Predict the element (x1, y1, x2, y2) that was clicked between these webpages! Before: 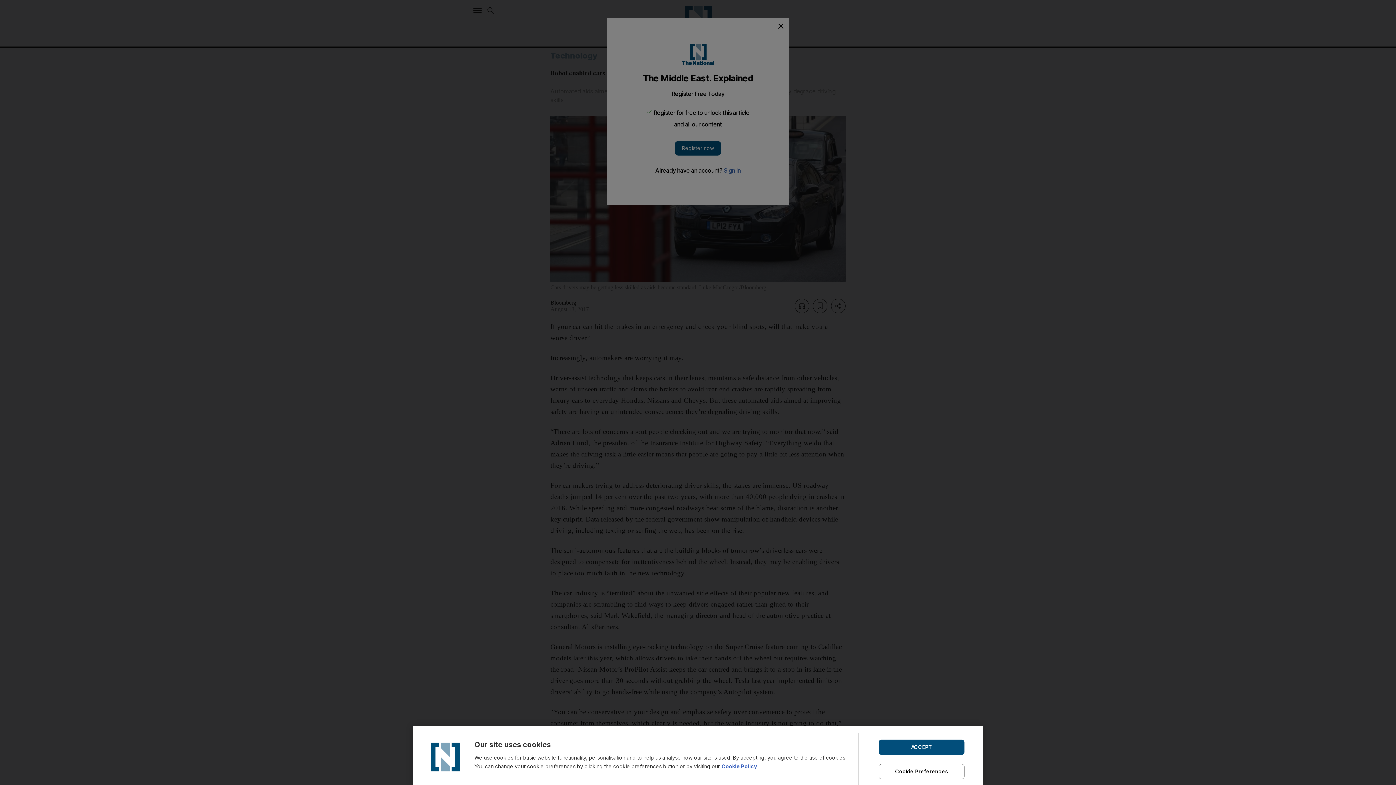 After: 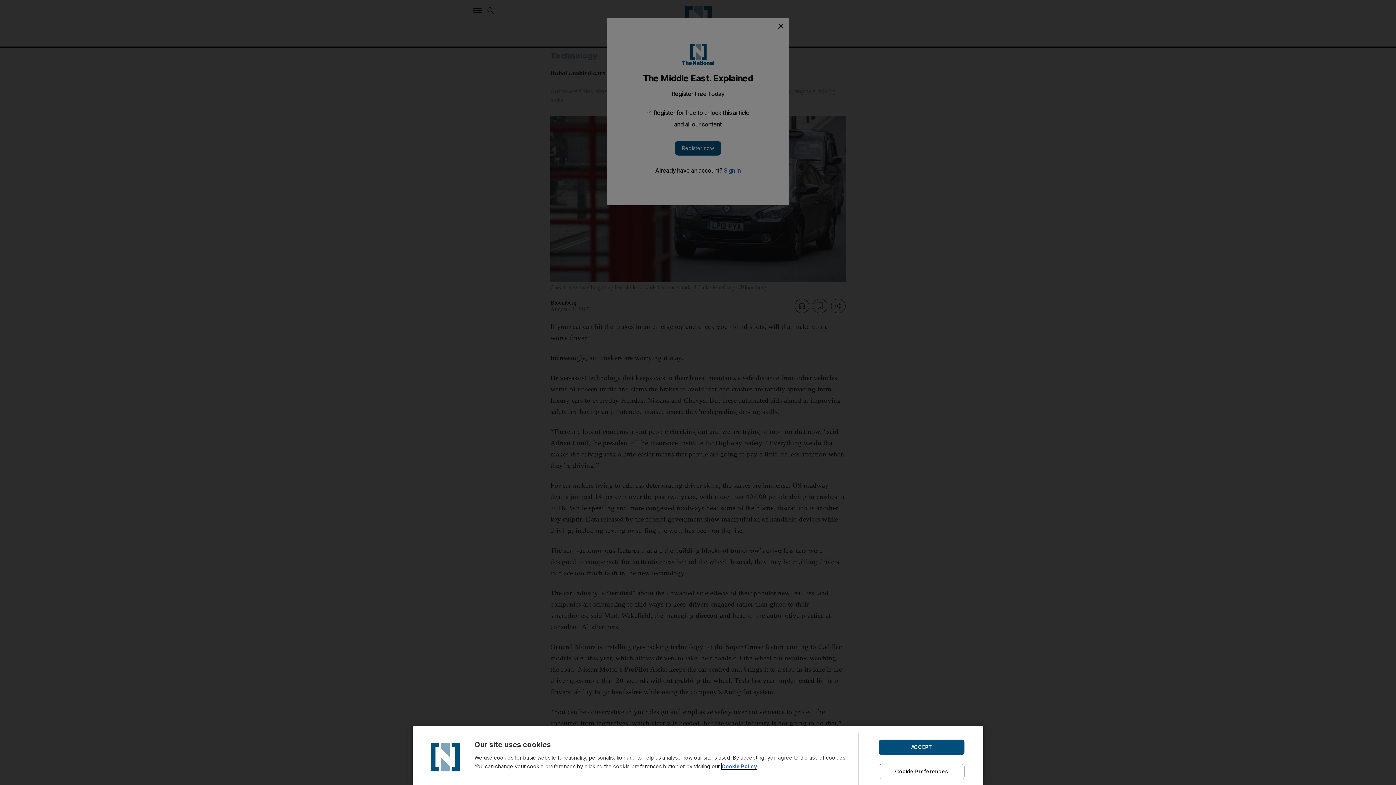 Action: label: Cookie Policy bbox: (721, 763, 757, 769)